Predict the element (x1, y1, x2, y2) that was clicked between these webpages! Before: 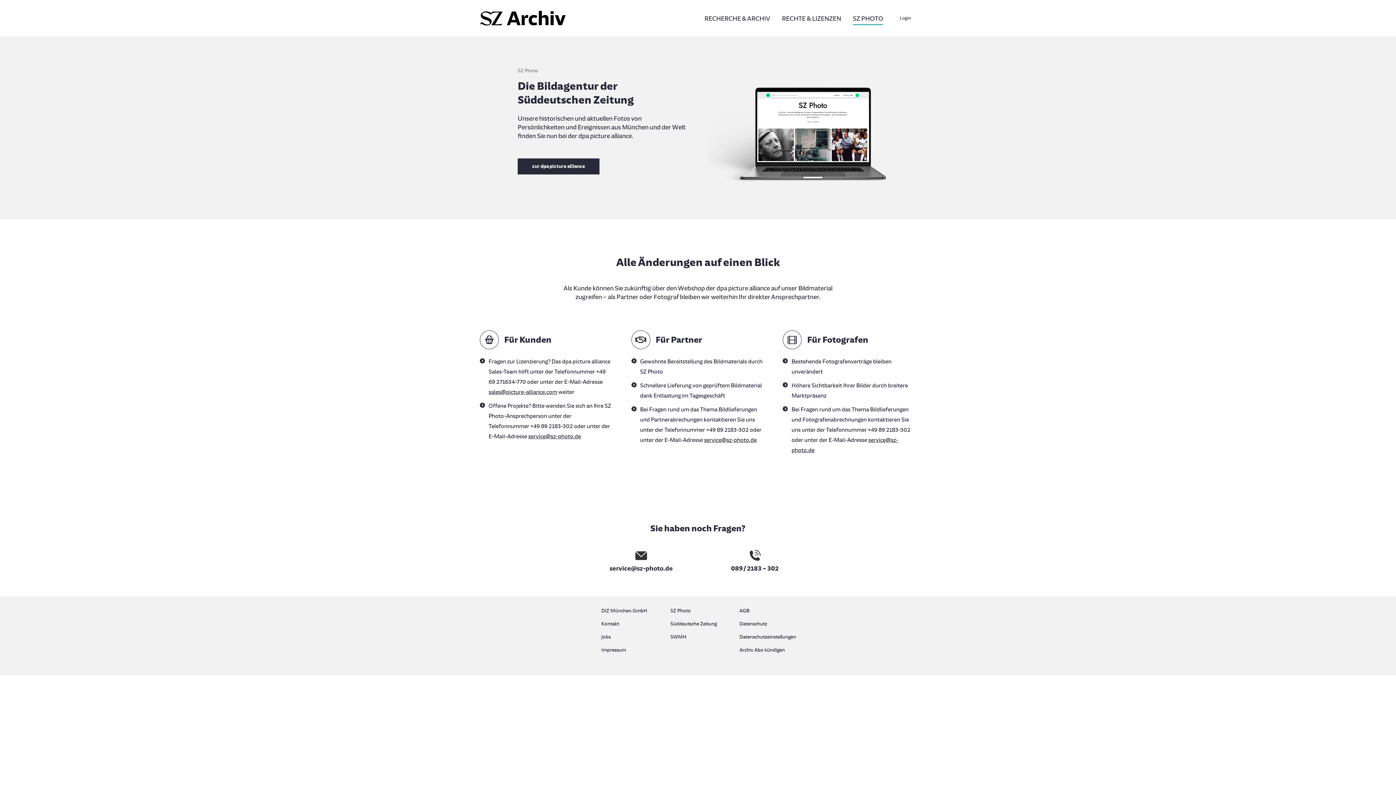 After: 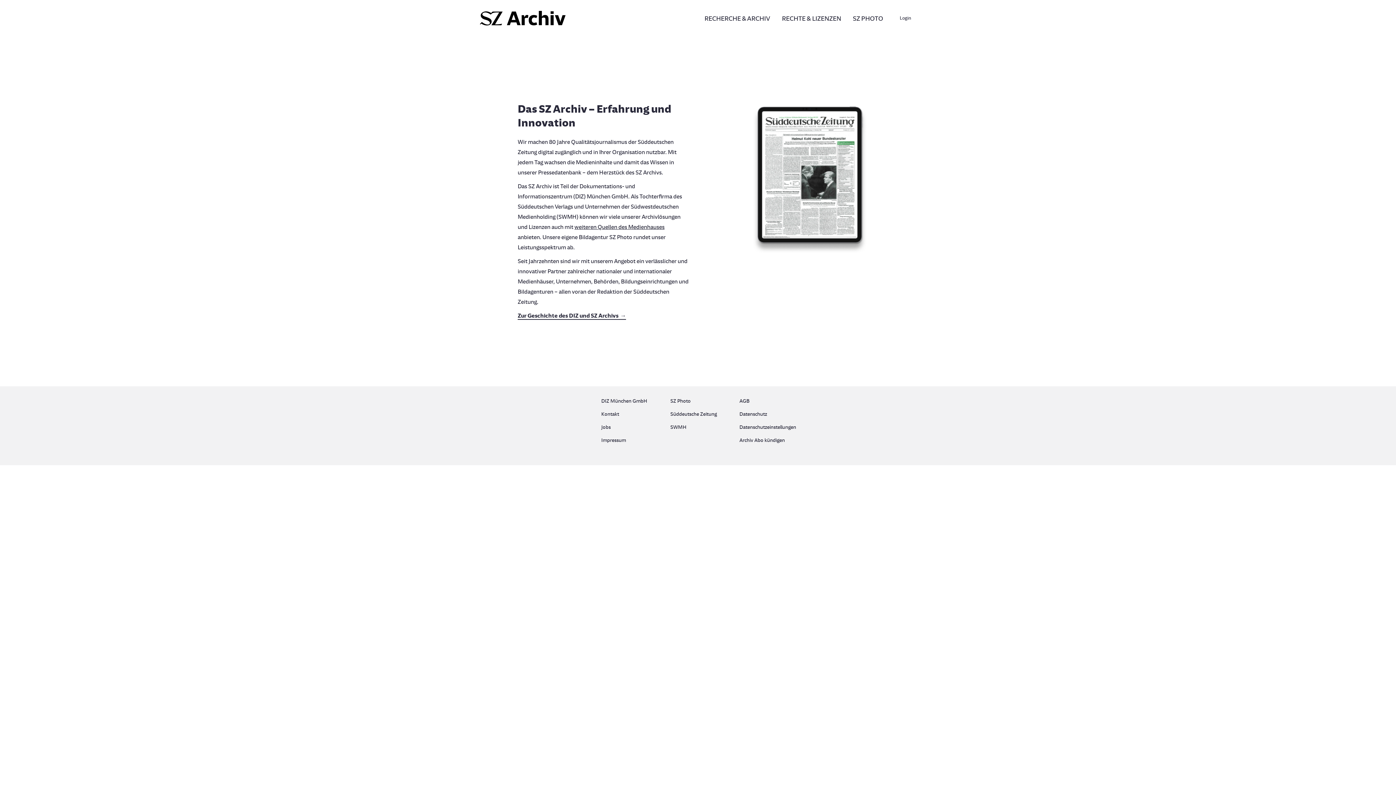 Action: label: DIZ München GmbH bbox: (601, 606, 656, 619)